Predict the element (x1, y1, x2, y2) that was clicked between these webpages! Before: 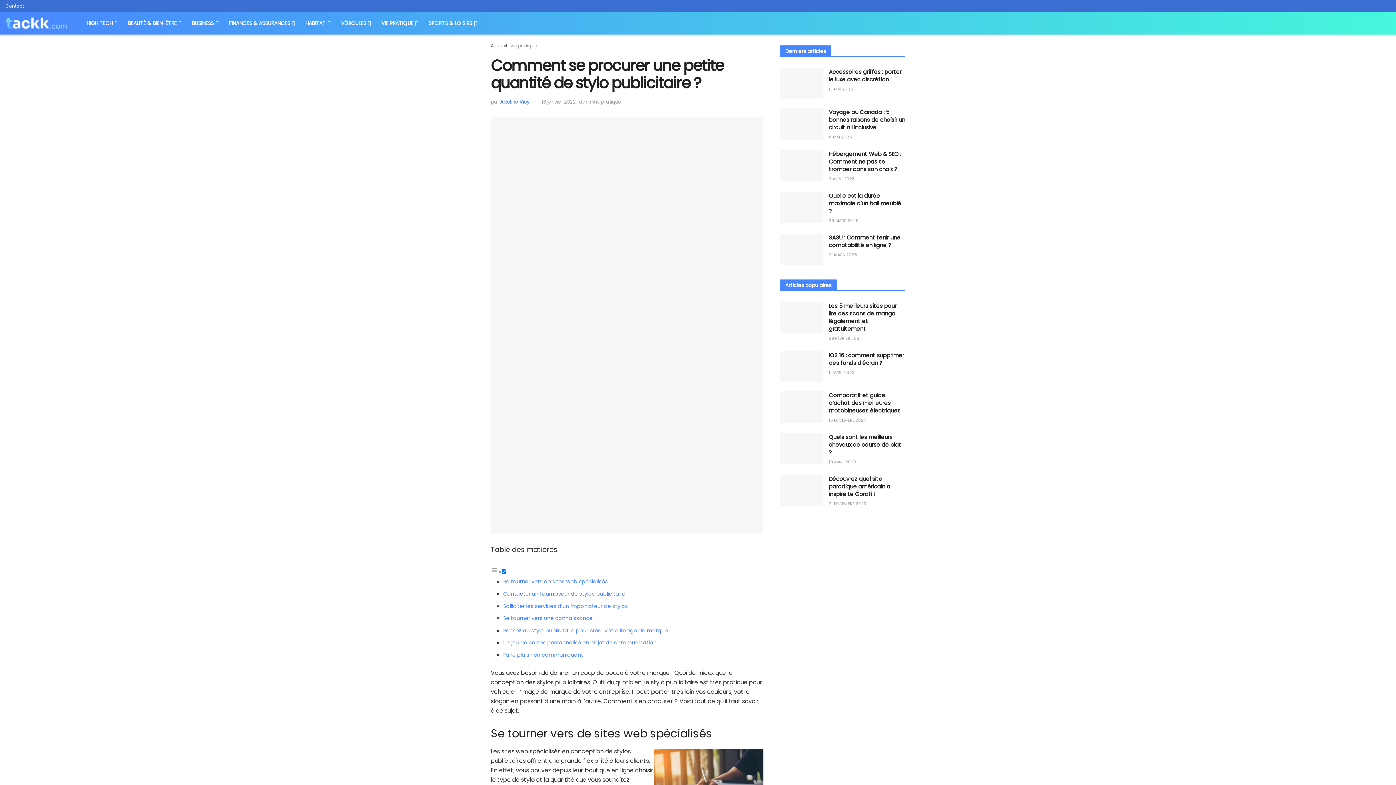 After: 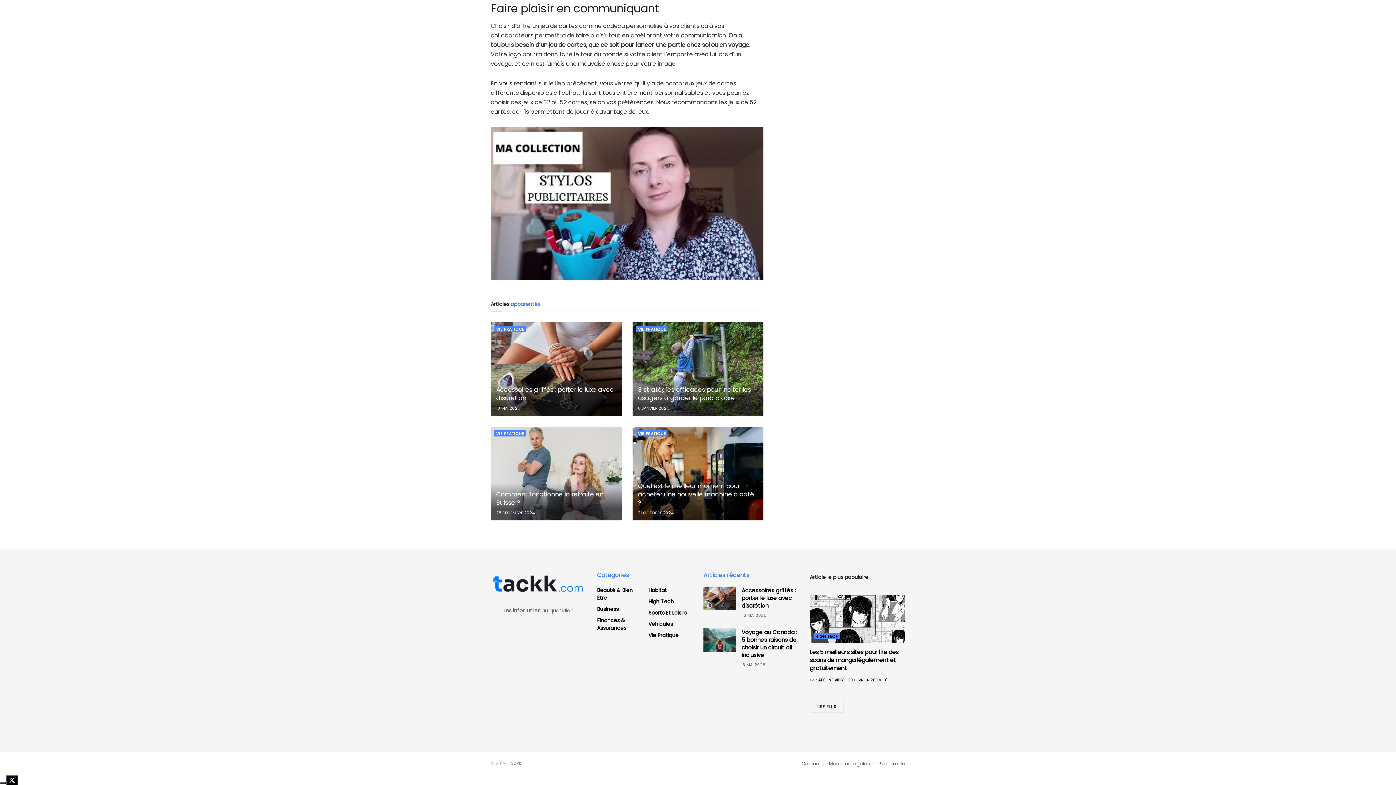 Action: bbox: (503, 651, 583, 658) label: Faire plaisir en communiquant